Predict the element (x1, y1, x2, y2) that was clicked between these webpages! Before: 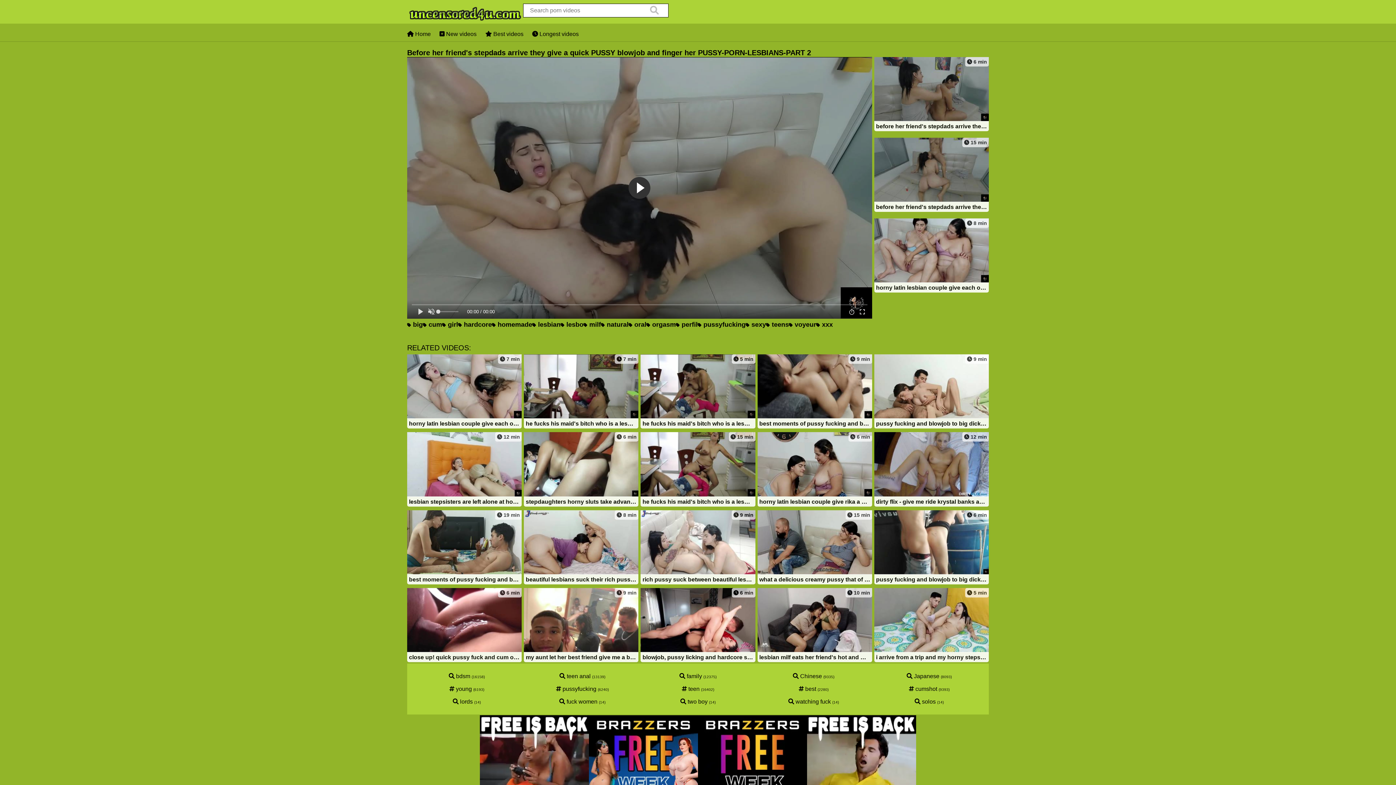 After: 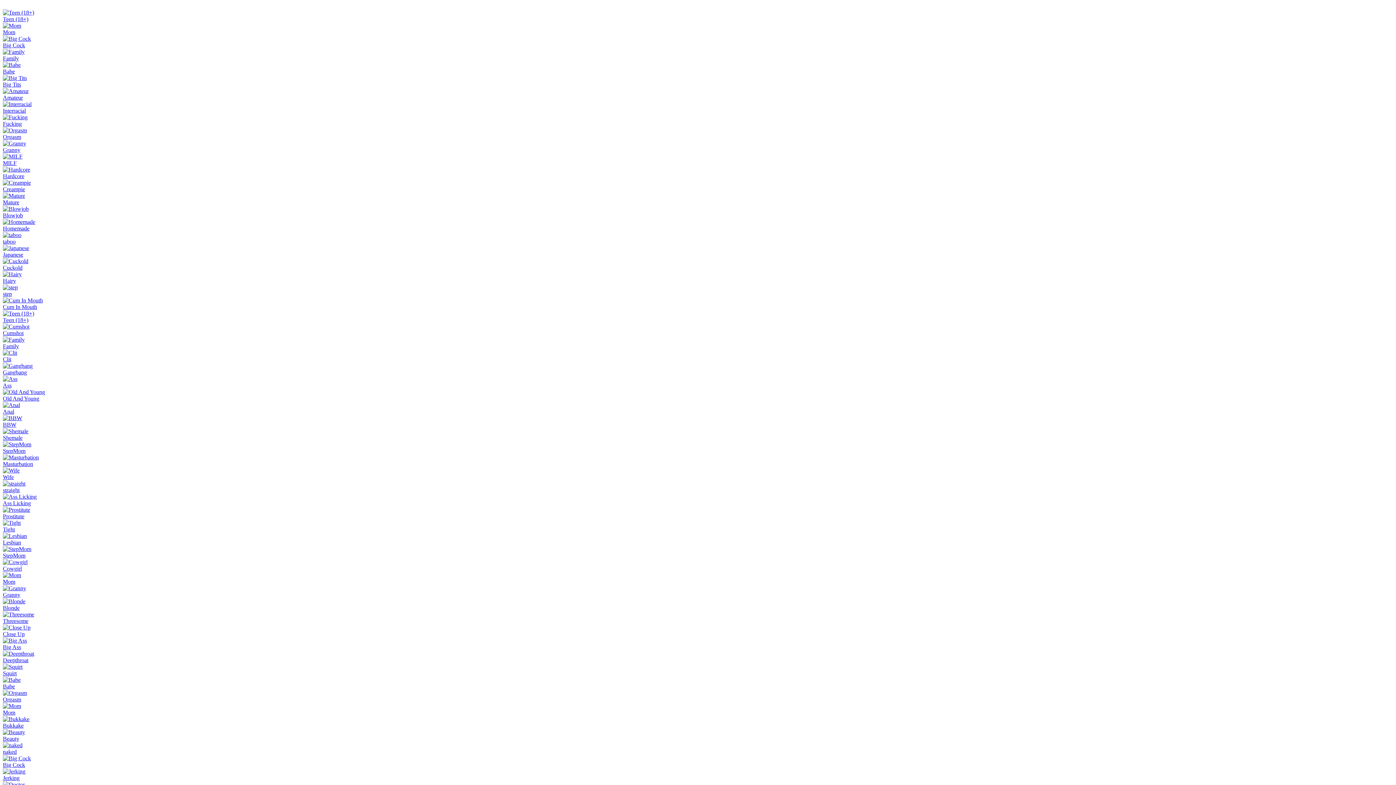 Action: bbox: (874, 137, 989, 213) label:  15 min
before her friend's stepdads arrive they give a quick pussy blowjob and finger pussy-porn-lesbian-full story